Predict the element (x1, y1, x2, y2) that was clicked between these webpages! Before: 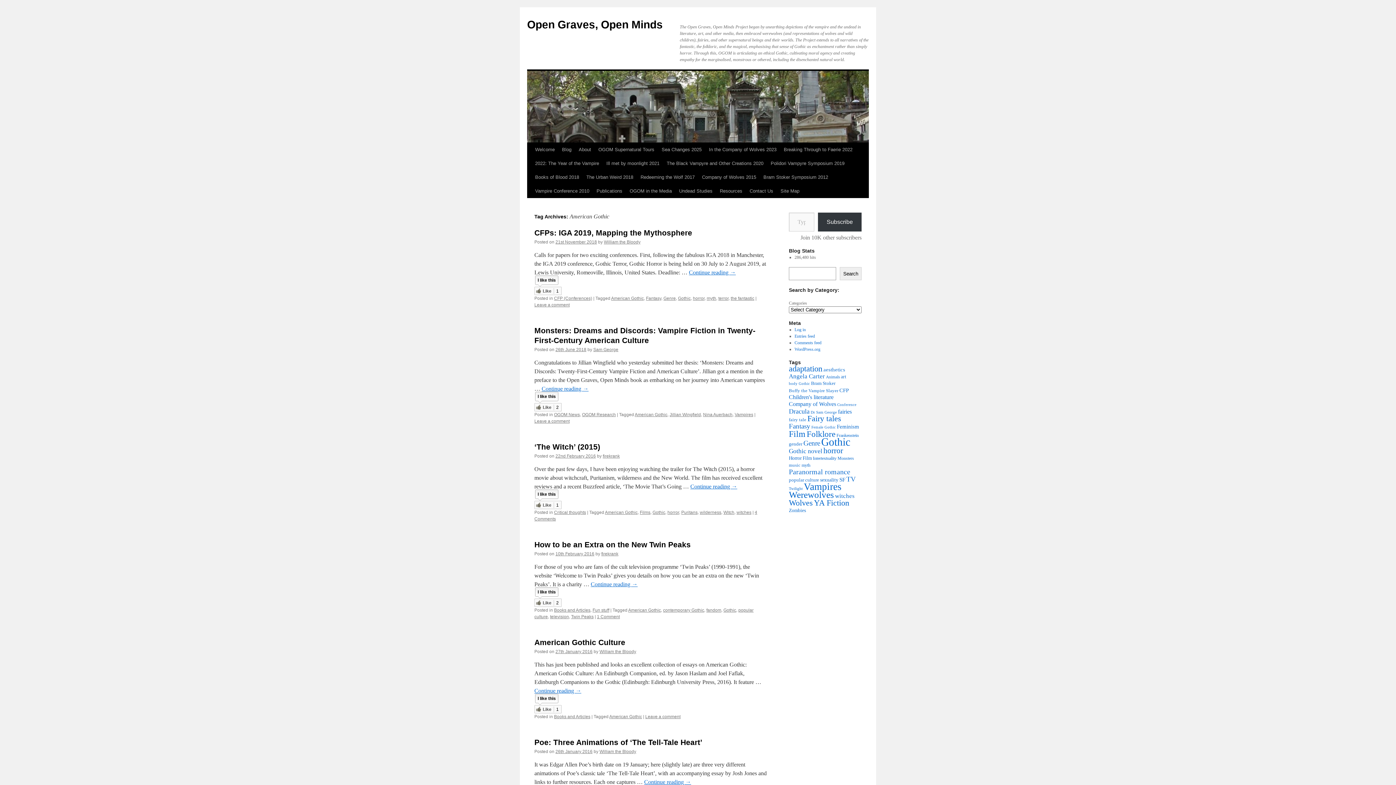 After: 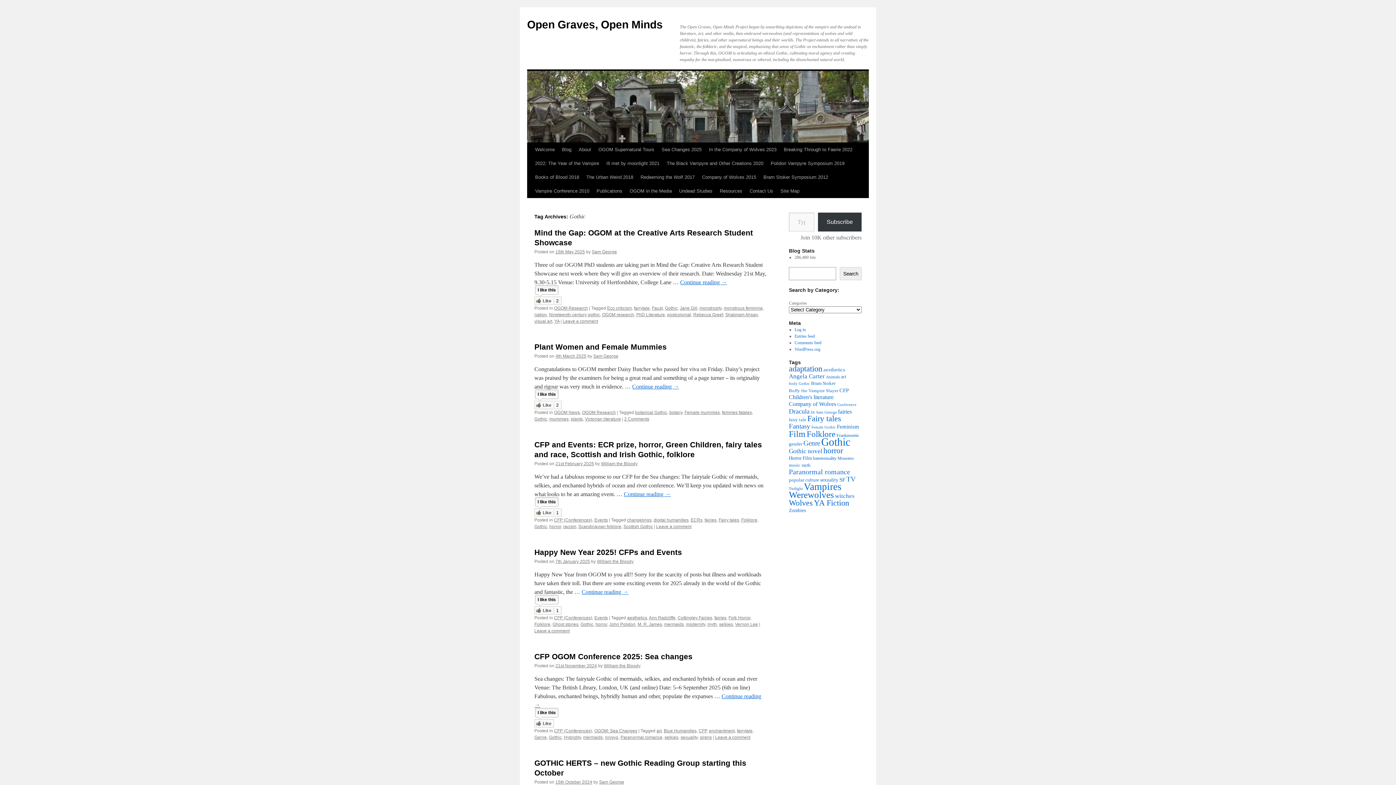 Action: bbox: (678, 296, 690, 301) label: Gothic